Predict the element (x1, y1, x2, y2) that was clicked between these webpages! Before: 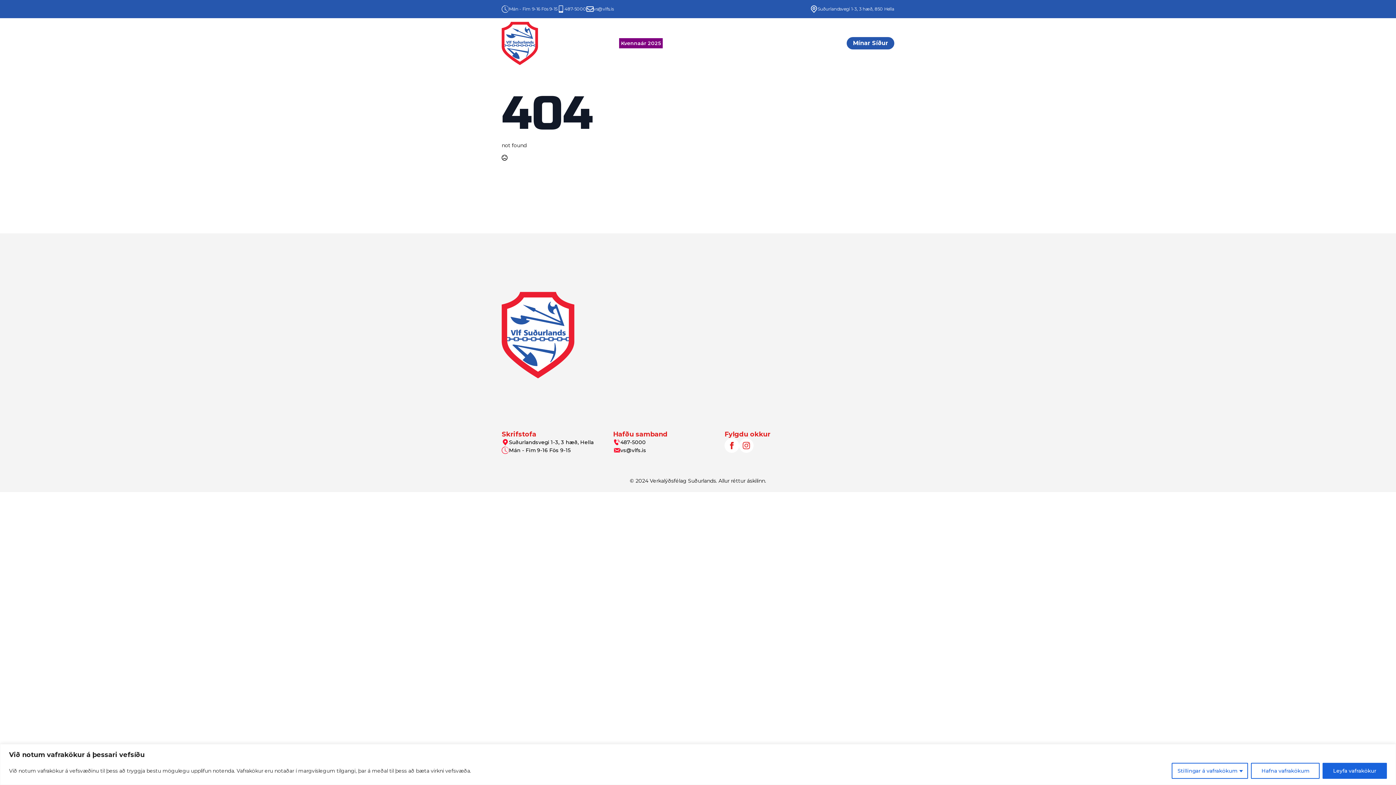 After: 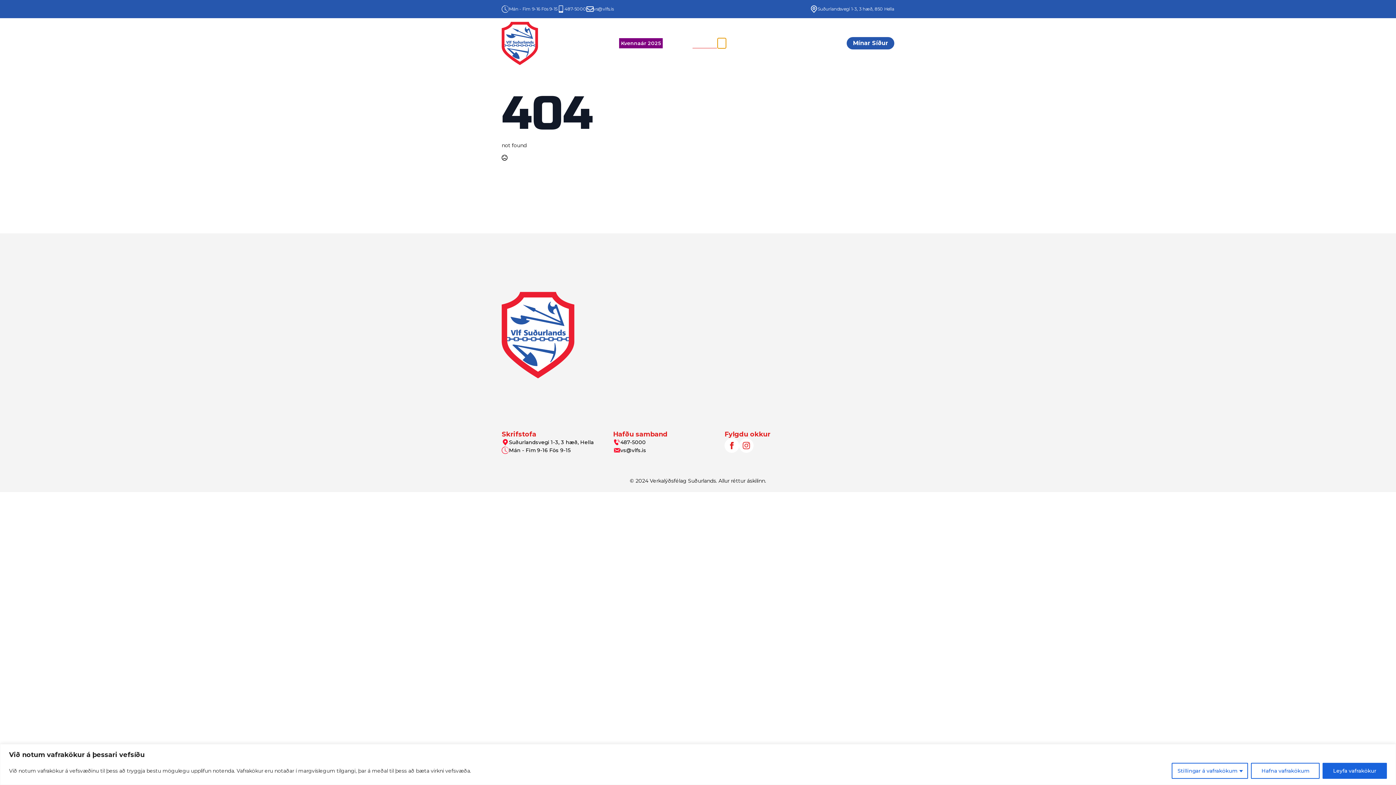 Action: label: Kjaramál Submenu bbox: (717, 38, 726, 48)